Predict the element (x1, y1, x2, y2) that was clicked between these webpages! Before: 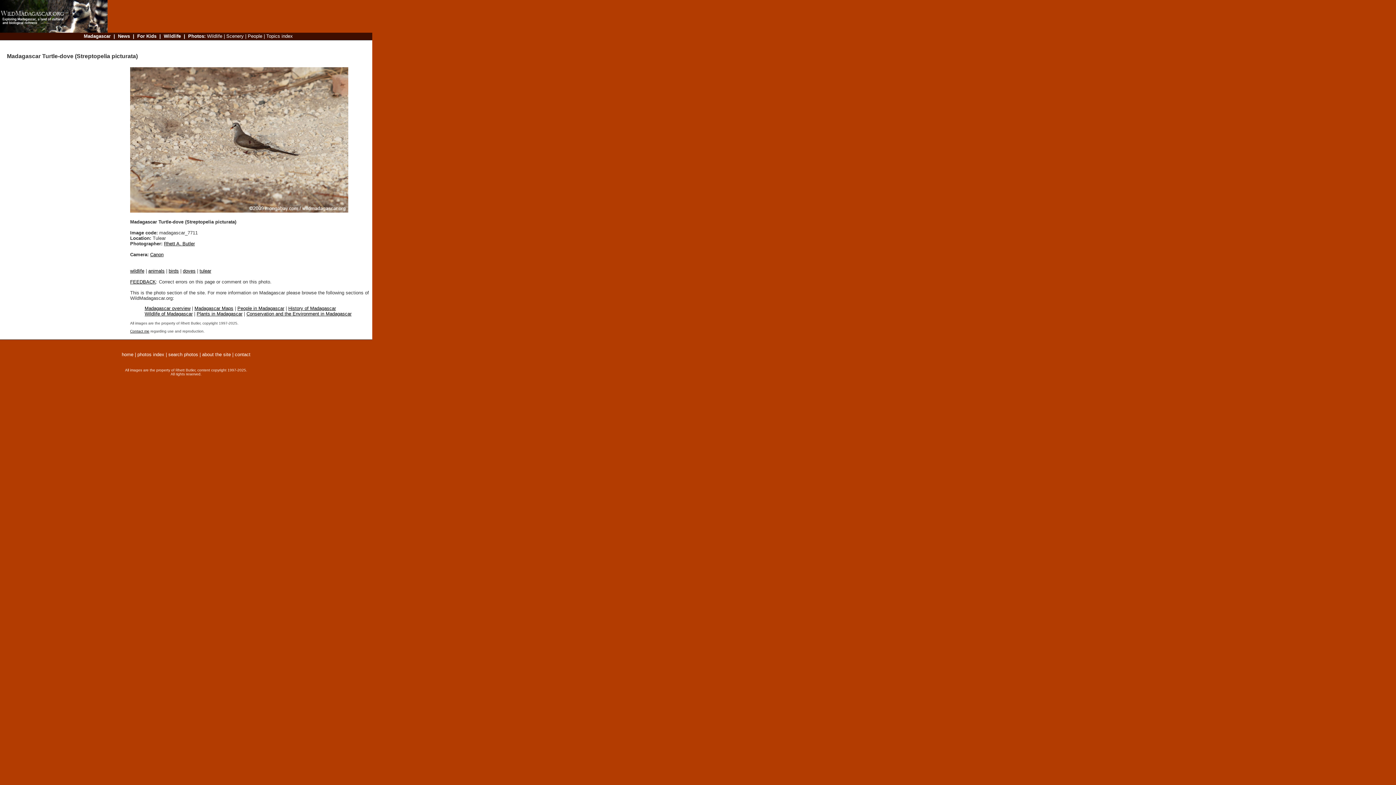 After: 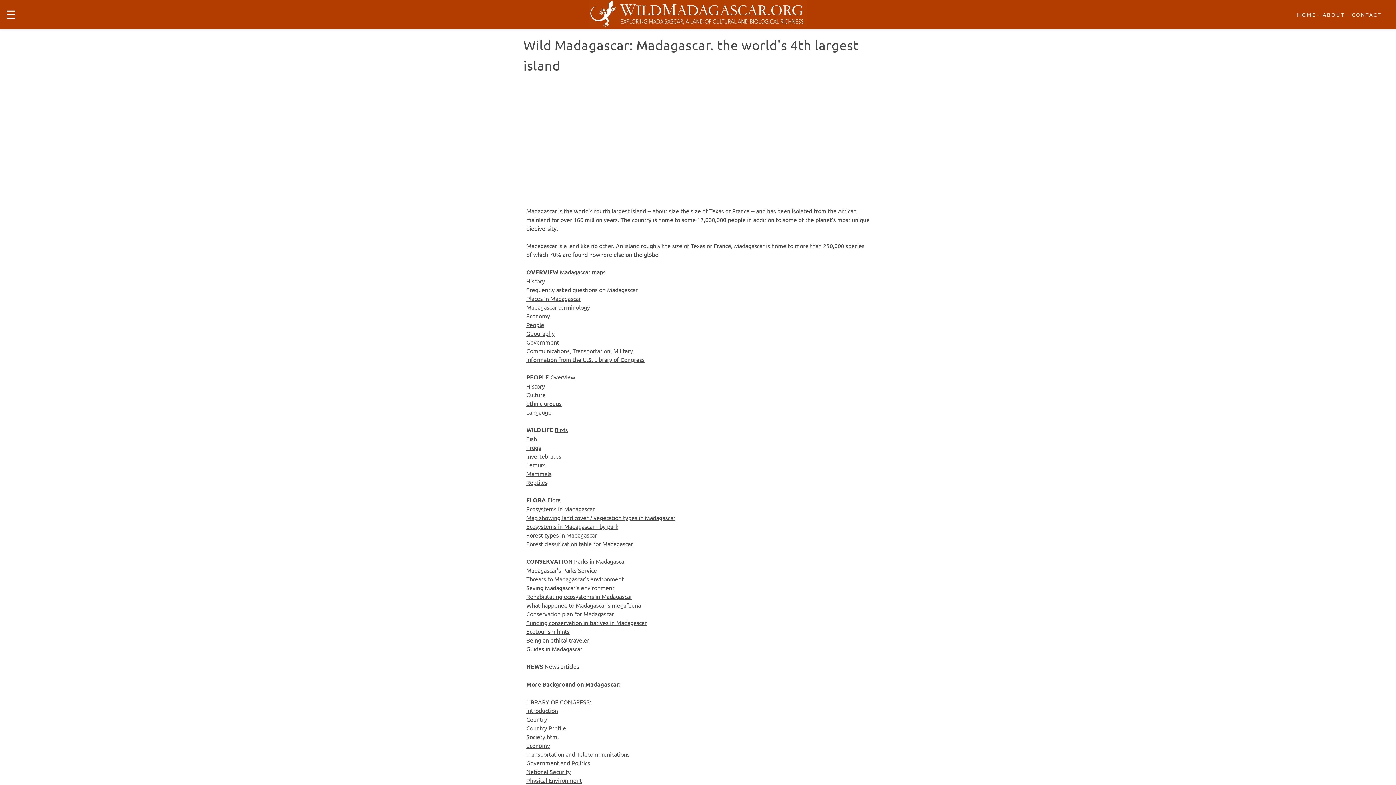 Action: label: Madagascar overview bbox: (144, 305, 190, 311)